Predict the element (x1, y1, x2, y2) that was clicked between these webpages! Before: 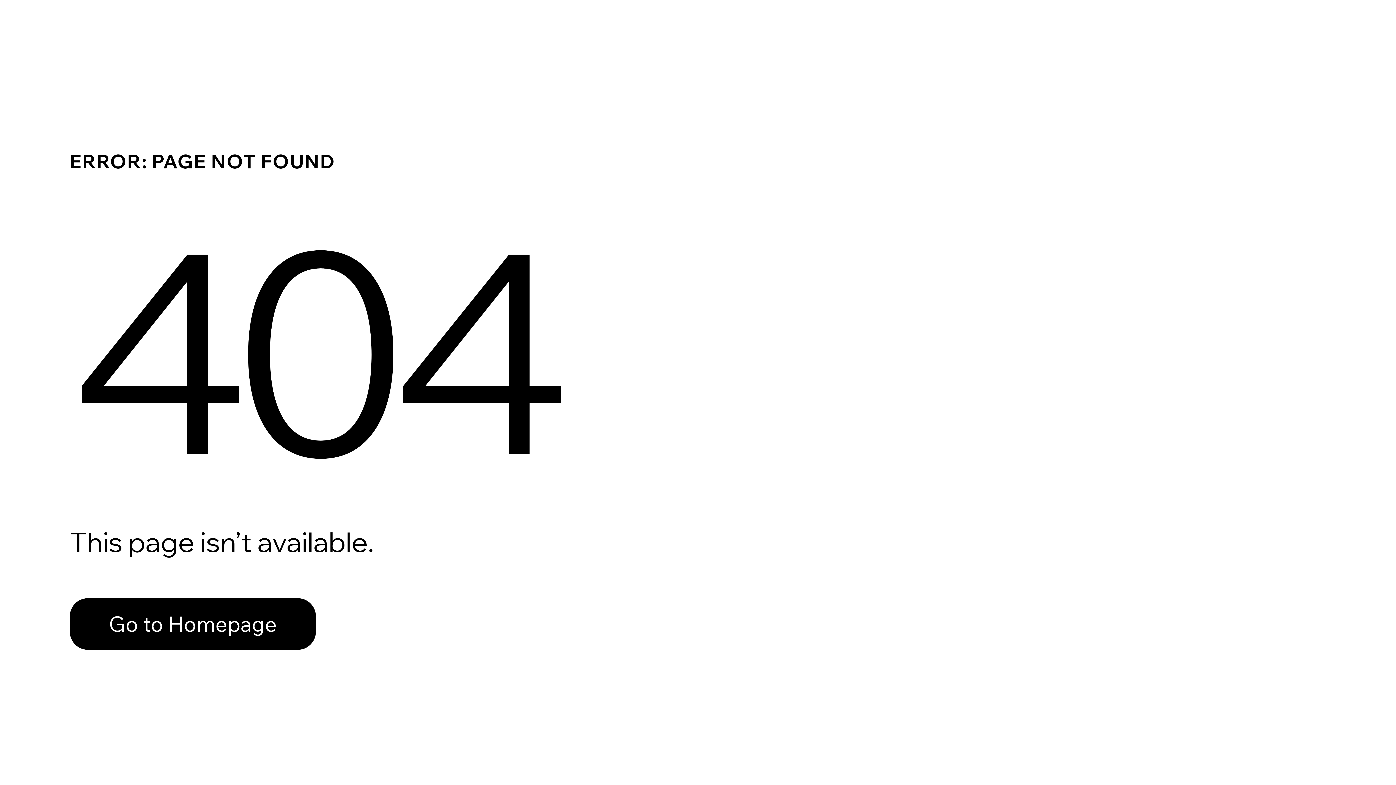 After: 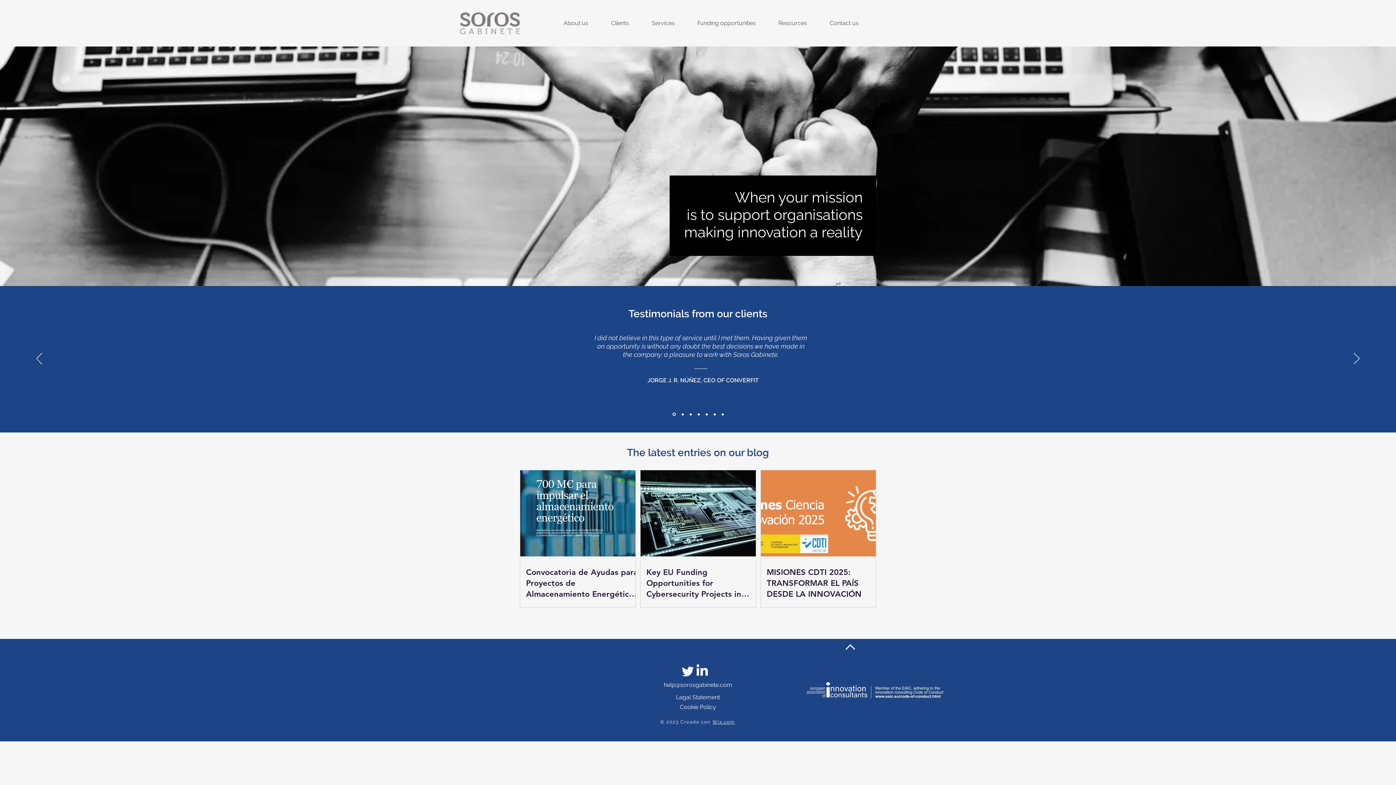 Action: bbox: (69, 598, 316, 650) label: Go to Homepage